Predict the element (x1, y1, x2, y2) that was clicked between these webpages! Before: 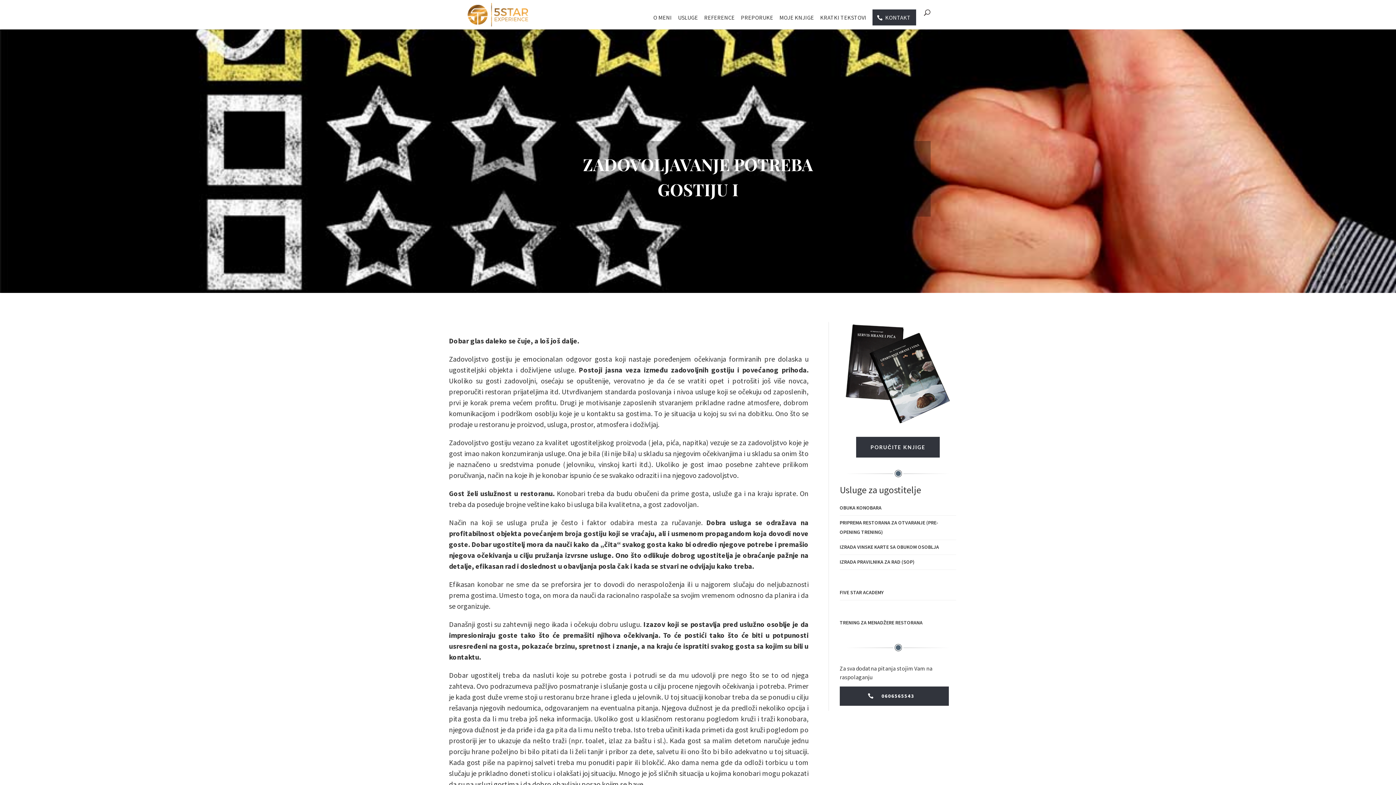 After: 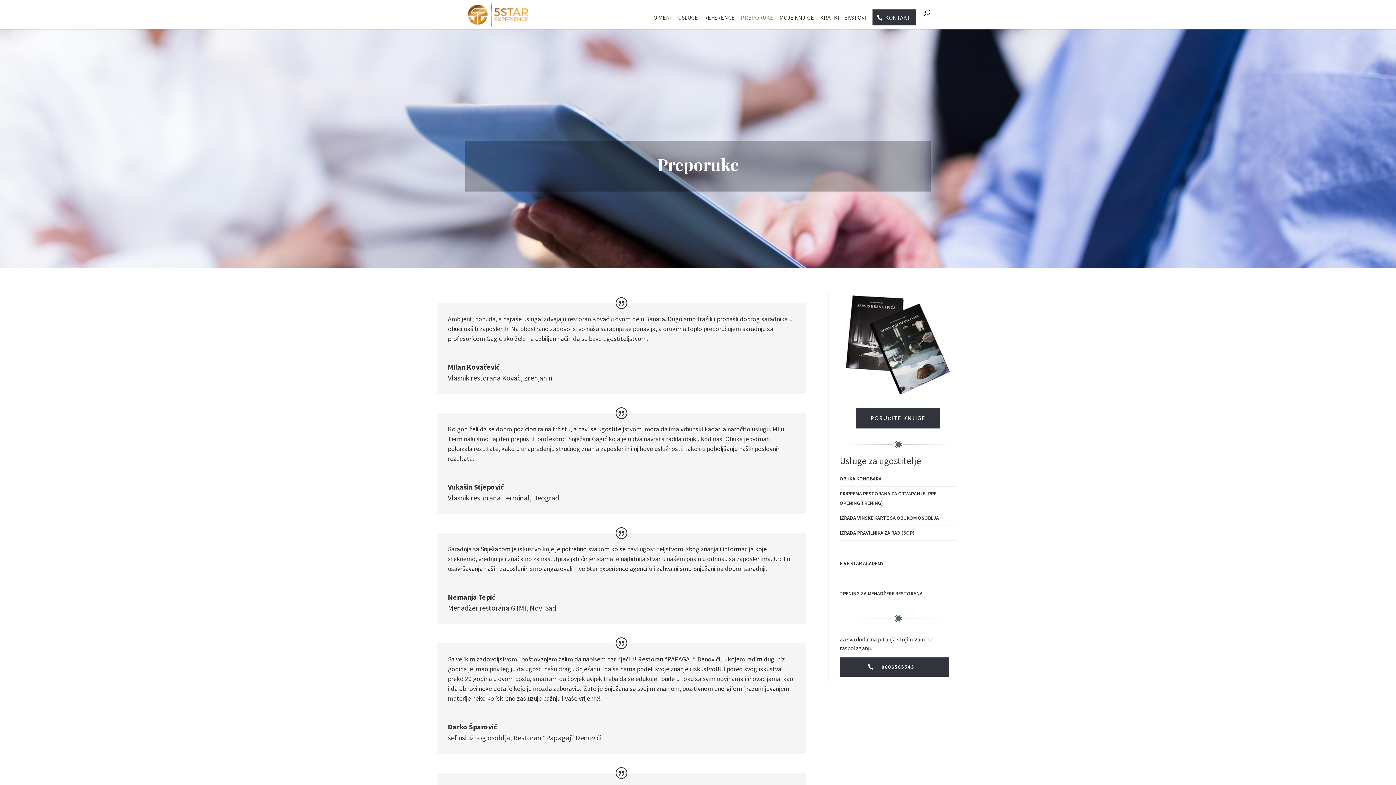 Action: label: PREPORUKE bbox: (741, 14, 773, 29)